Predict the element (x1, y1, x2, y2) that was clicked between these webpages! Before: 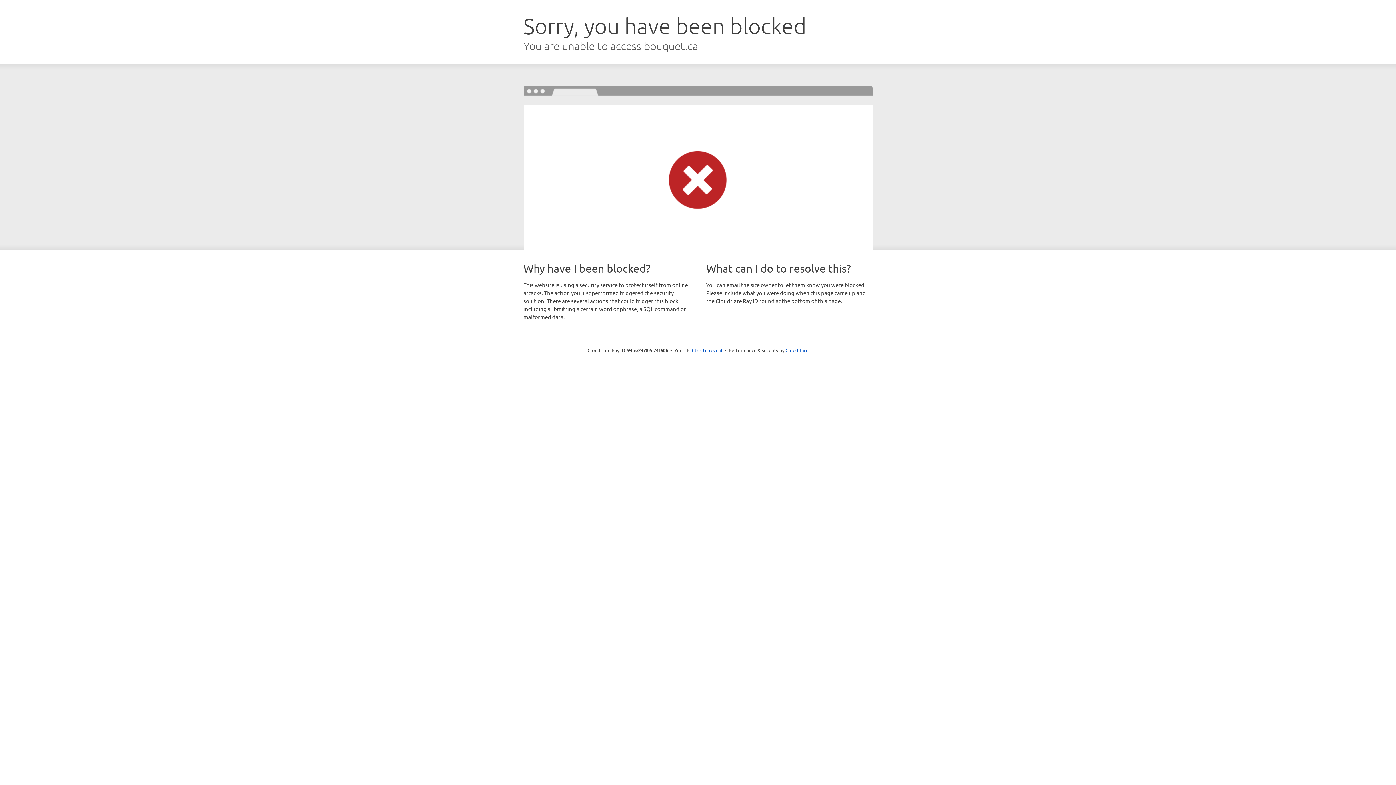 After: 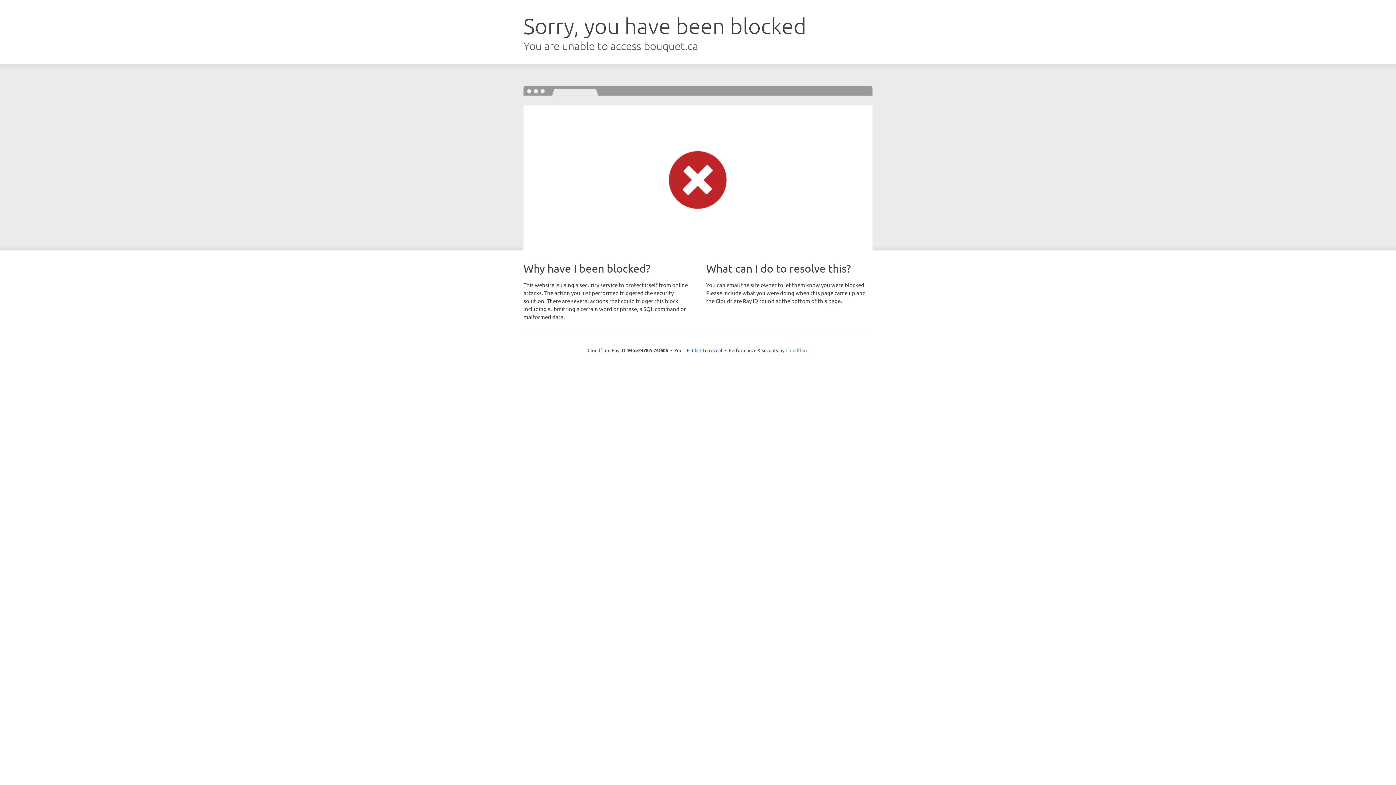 Action: bbox: (785, 347, 808, 353) label: Cloudflare